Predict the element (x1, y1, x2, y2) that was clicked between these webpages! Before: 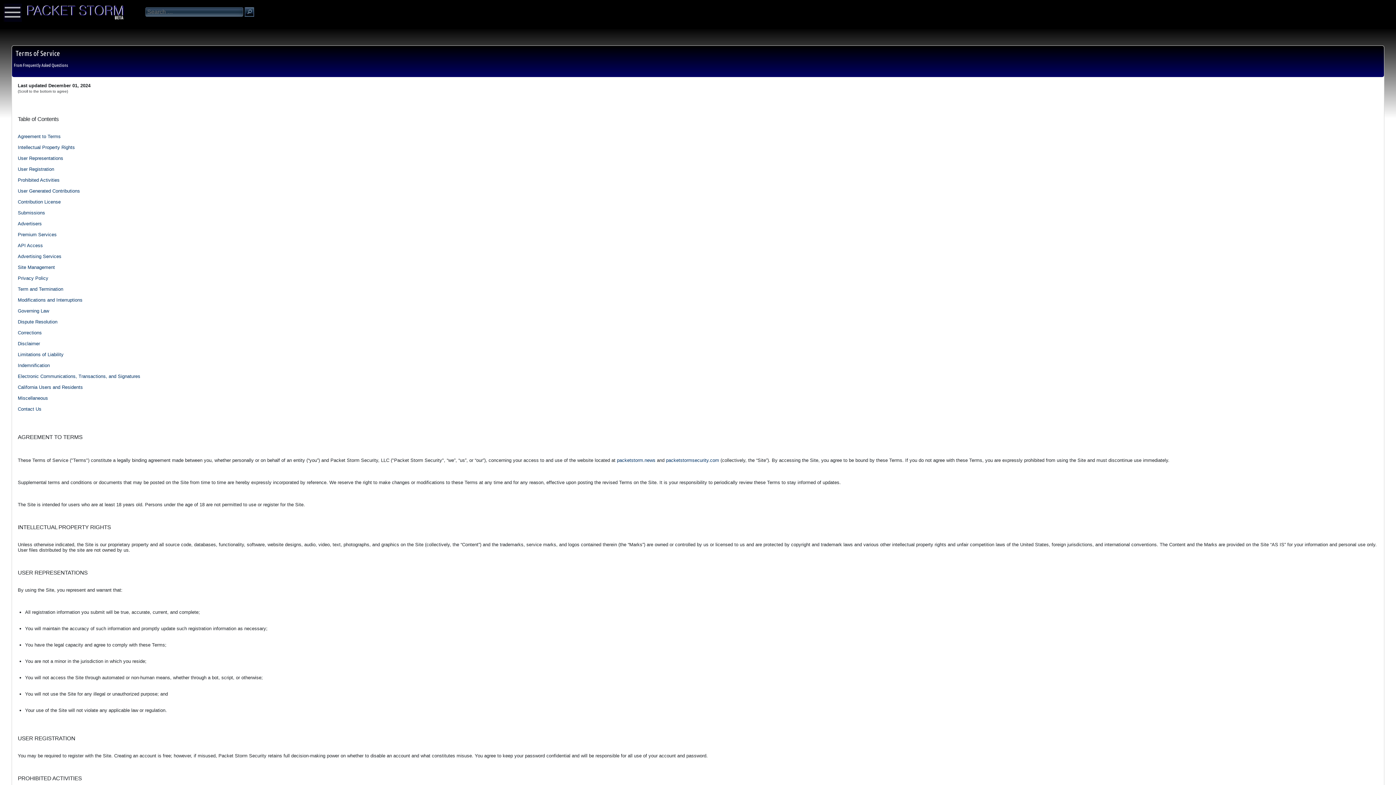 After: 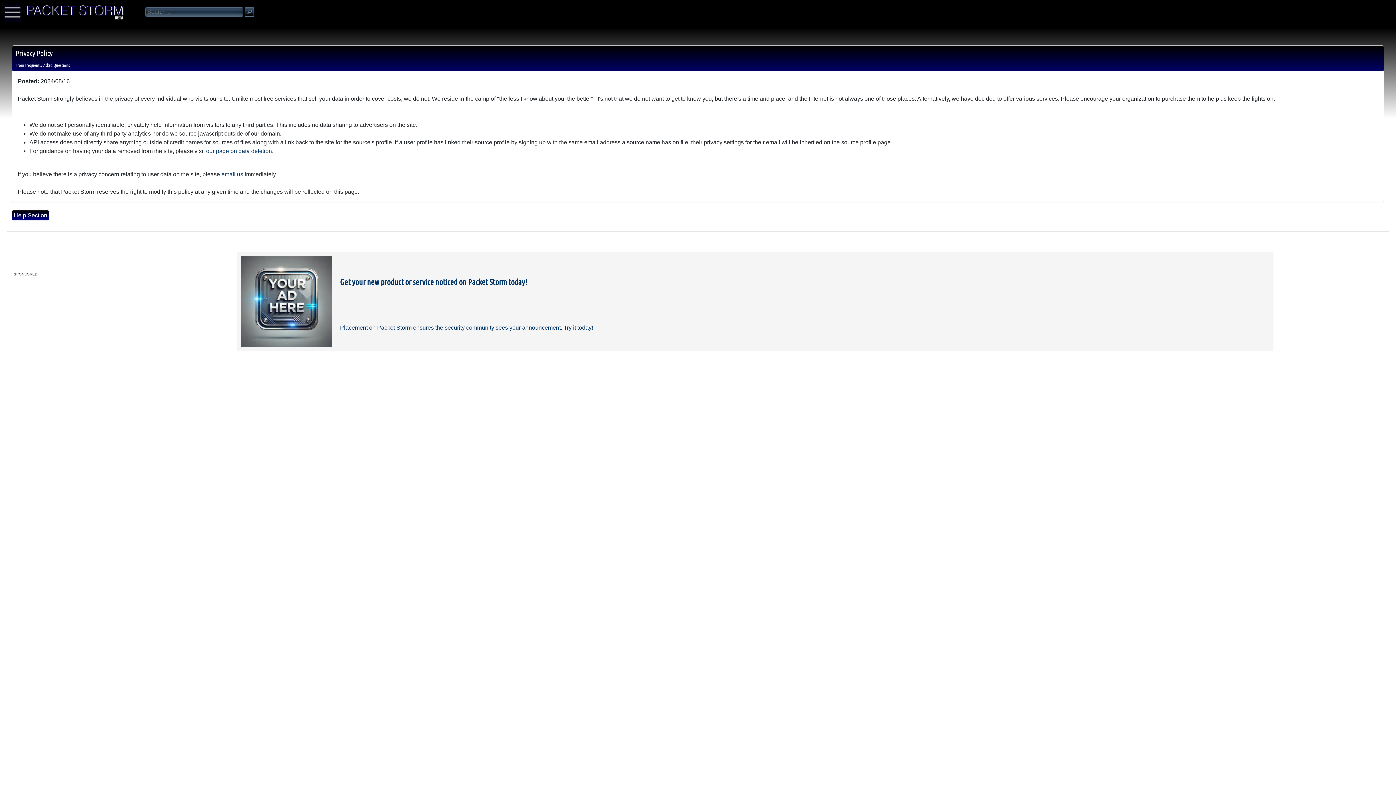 Action: label: PRIVACY bbox: (57, 775, 73, 779)